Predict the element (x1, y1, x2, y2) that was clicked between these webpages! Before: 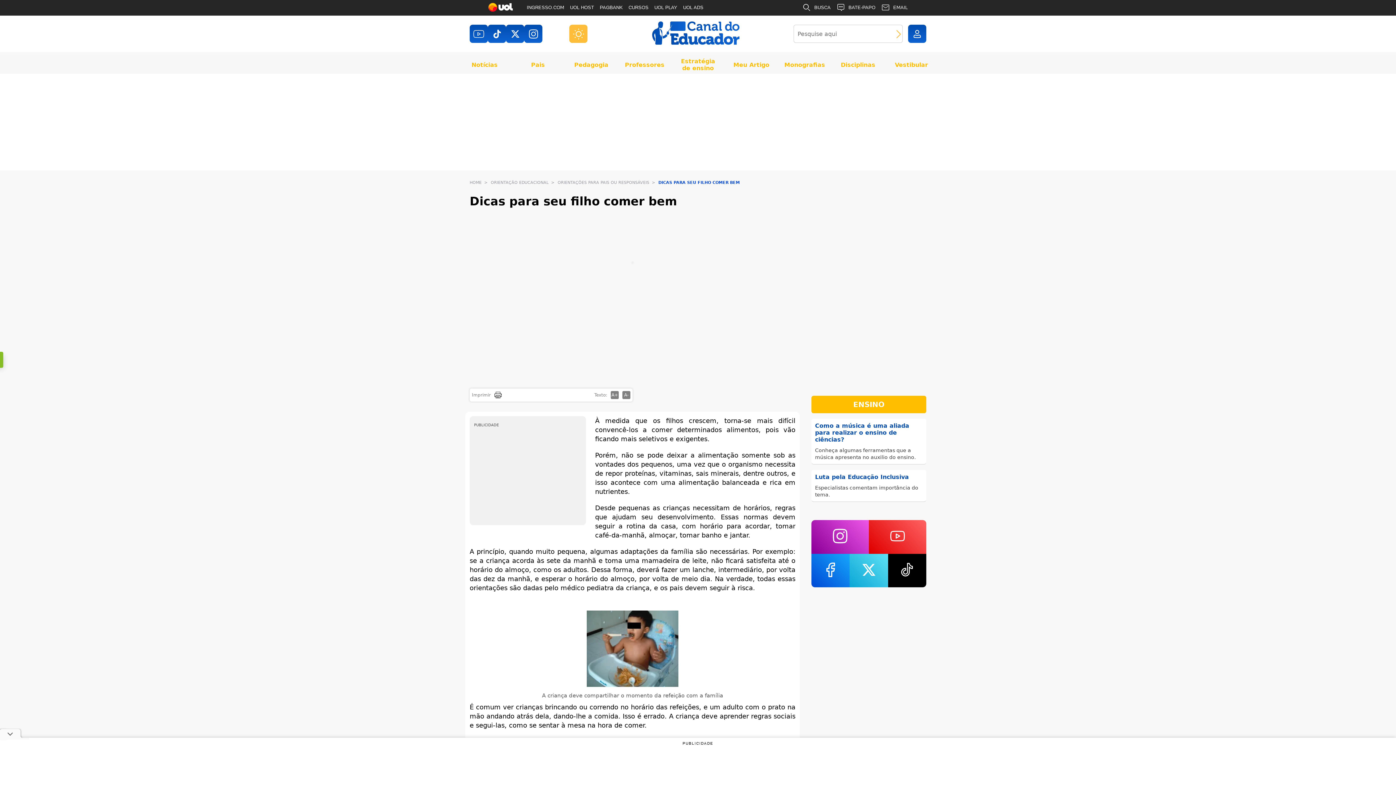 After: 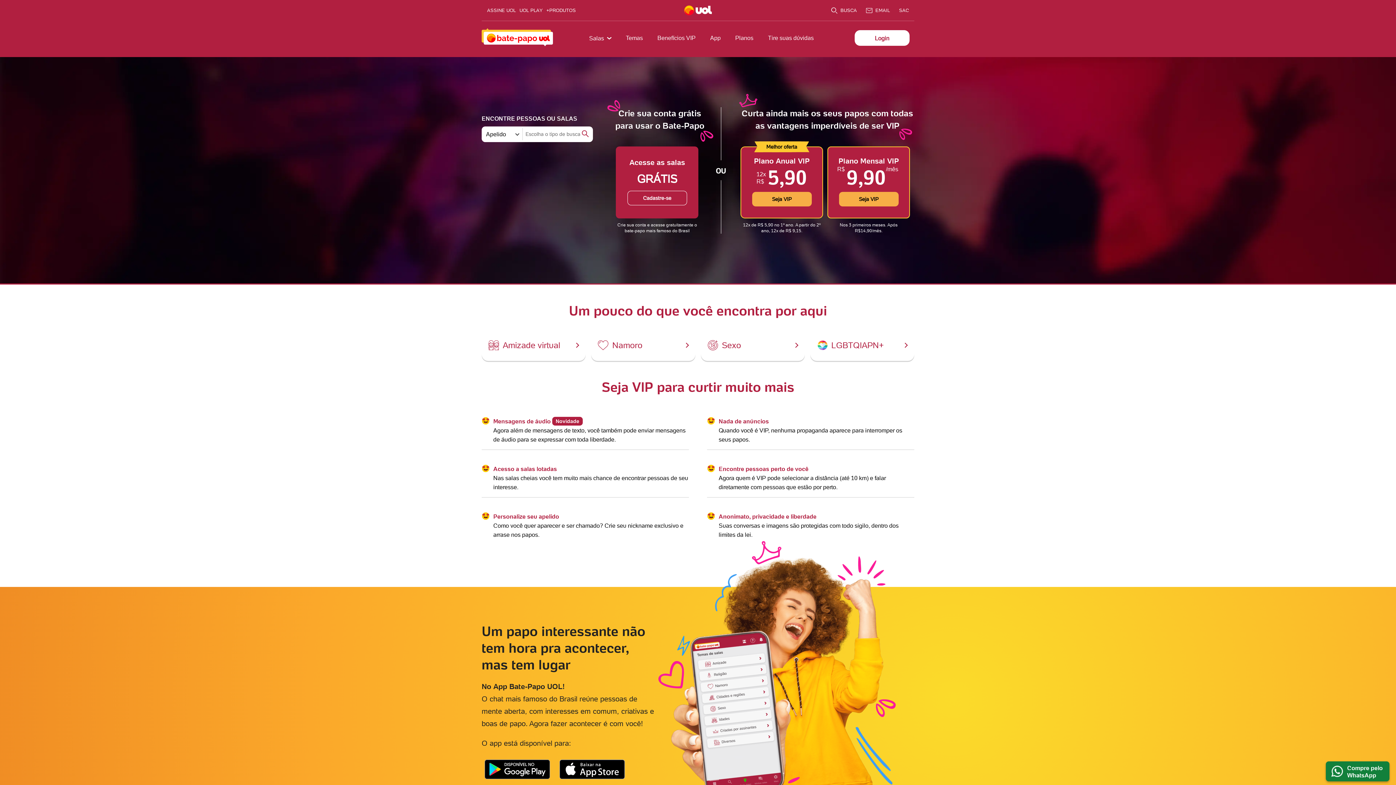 Action: bbox: (833, 0, 878, 15) label: BATE-PAPO